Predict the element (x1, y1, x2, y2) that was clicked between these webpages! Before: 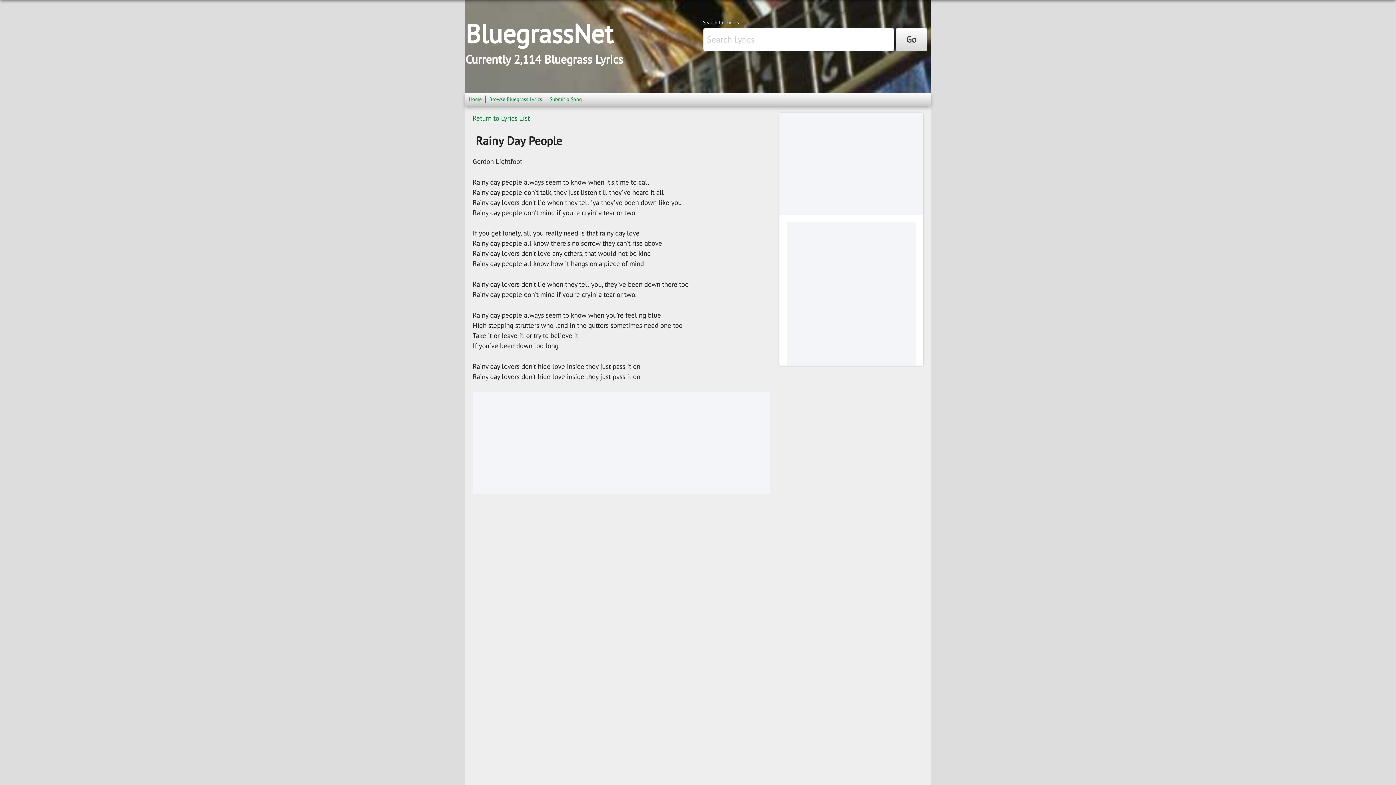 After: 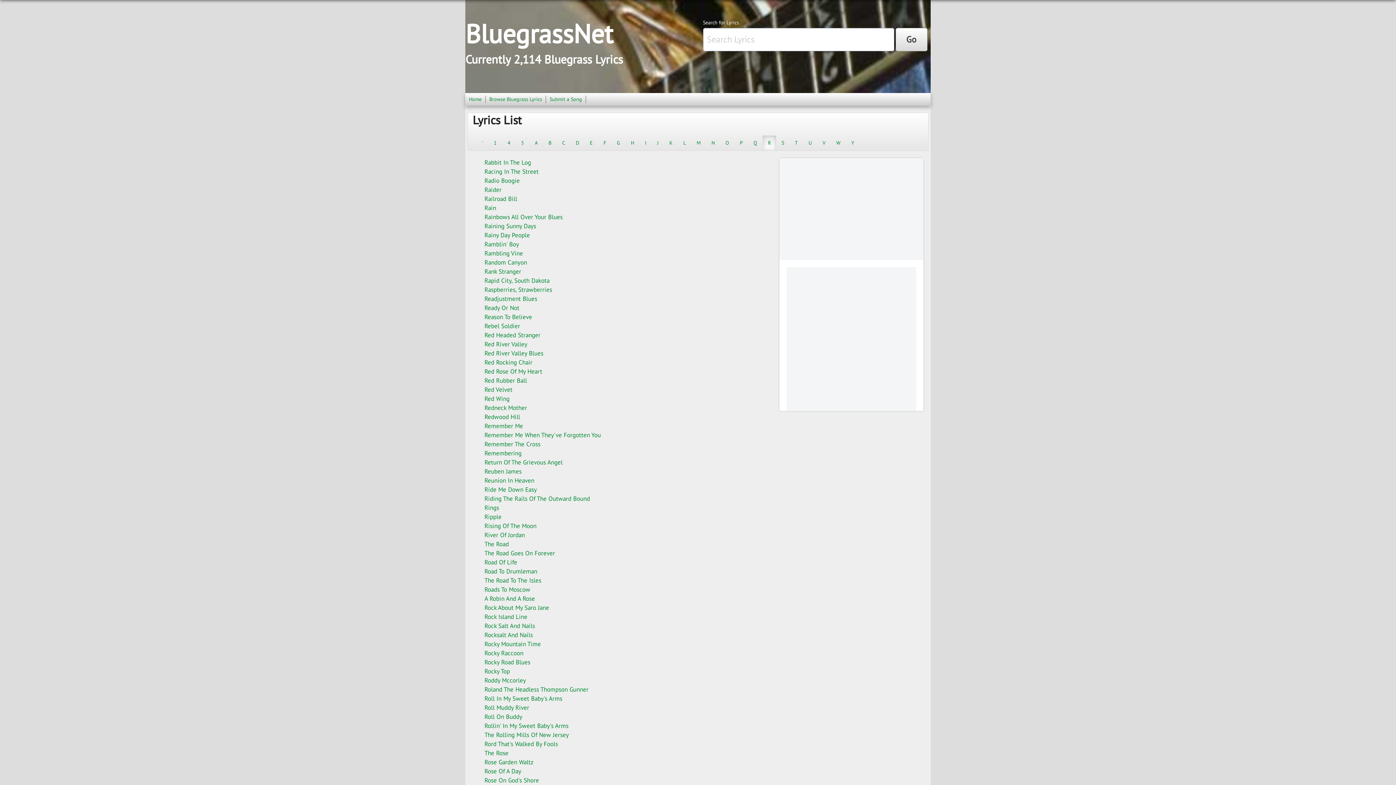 Action: label: Return to Lyrics List bbox: (472, 113, 529, 122)